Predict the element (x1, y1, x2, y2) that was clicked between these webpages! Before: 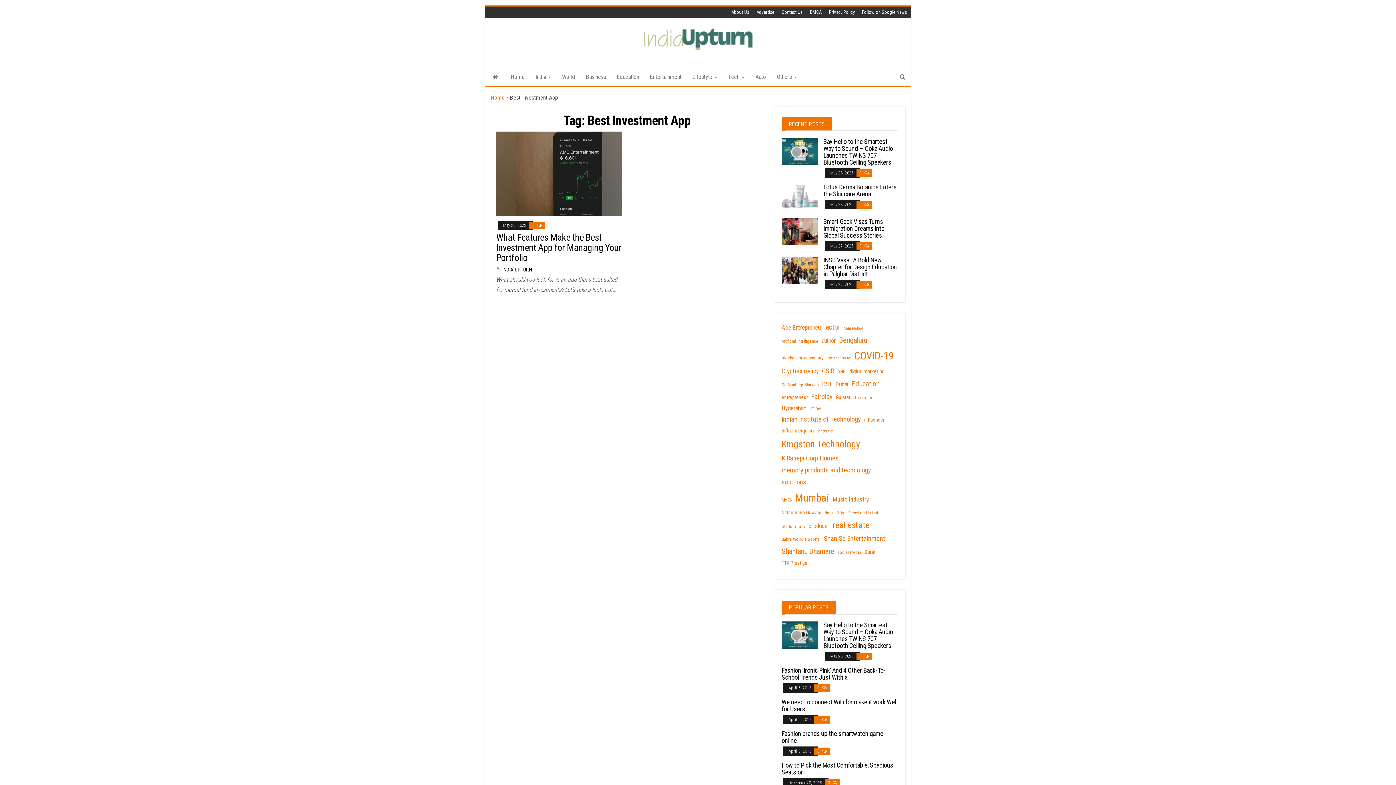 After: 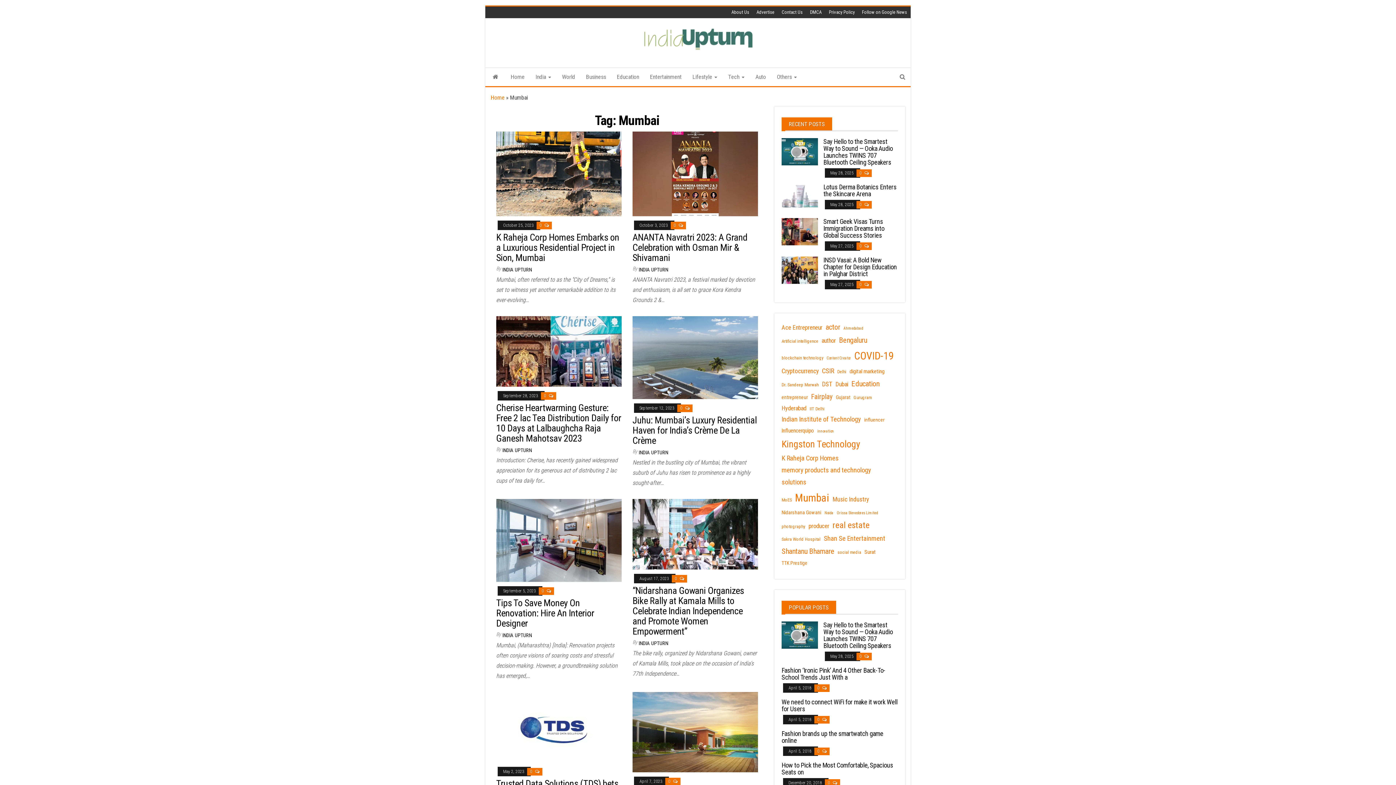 Action: bbox: (795, 488, 829, 507) label: Mumbai (29 items)